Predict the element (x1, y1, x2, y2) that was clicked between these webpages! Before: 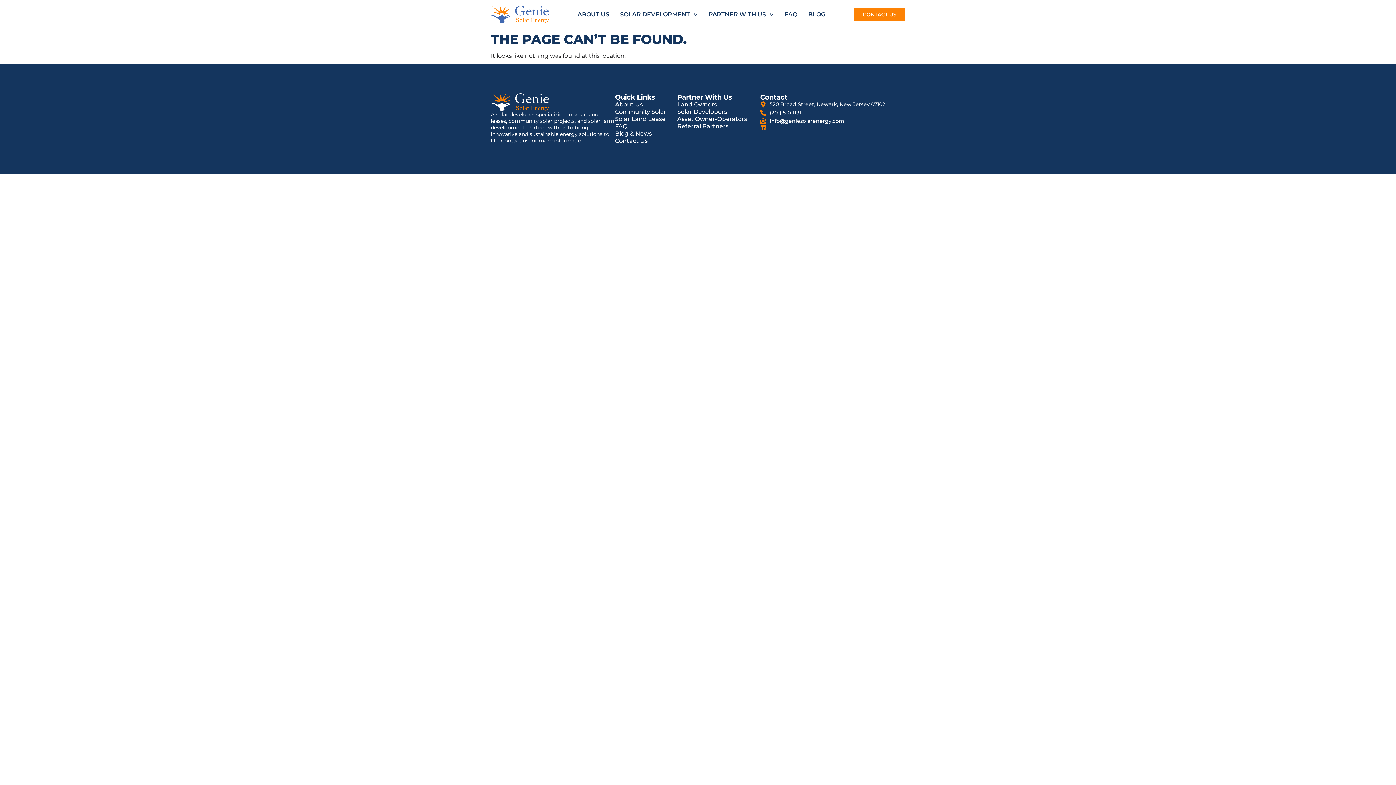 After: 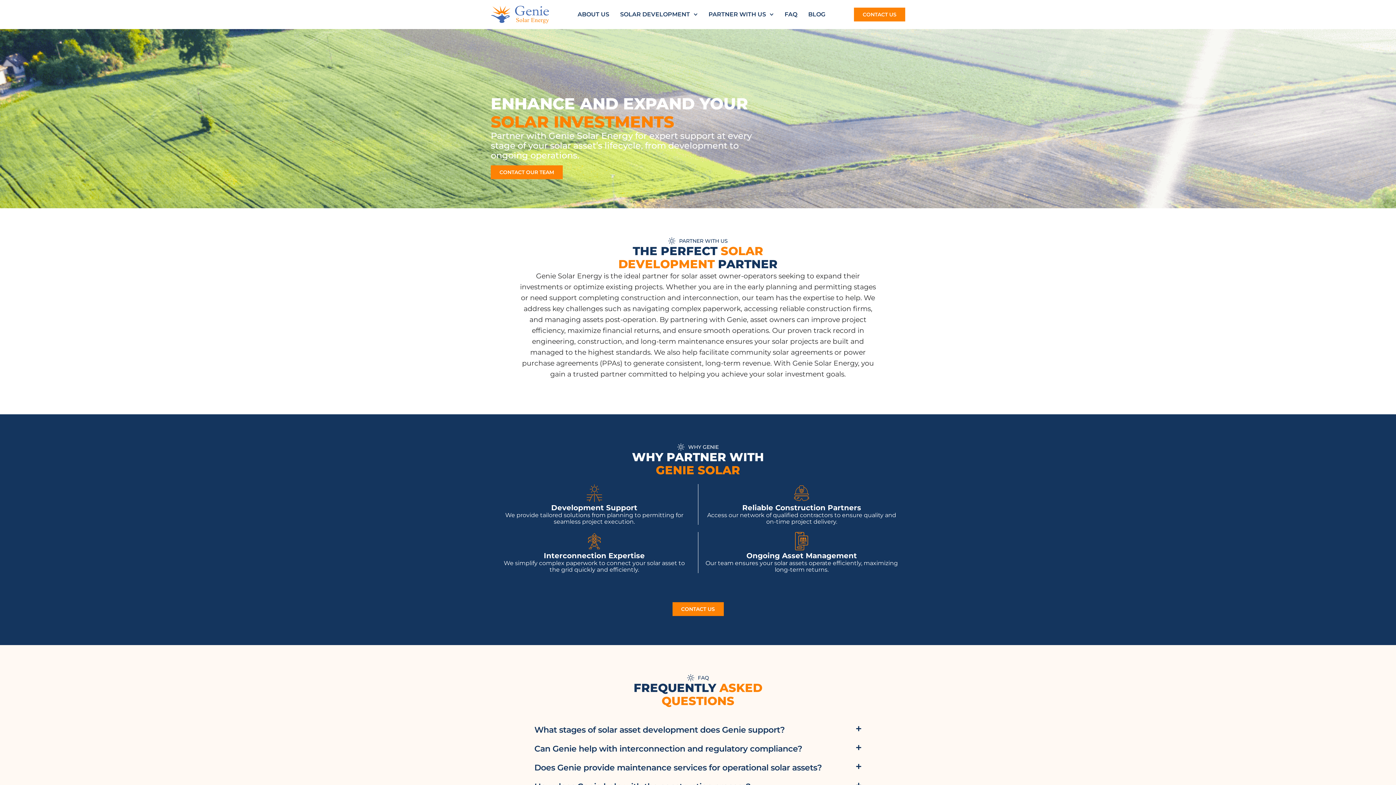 Action: bbox: (677, 115, 760, 123) label: Asset Owner-Operators